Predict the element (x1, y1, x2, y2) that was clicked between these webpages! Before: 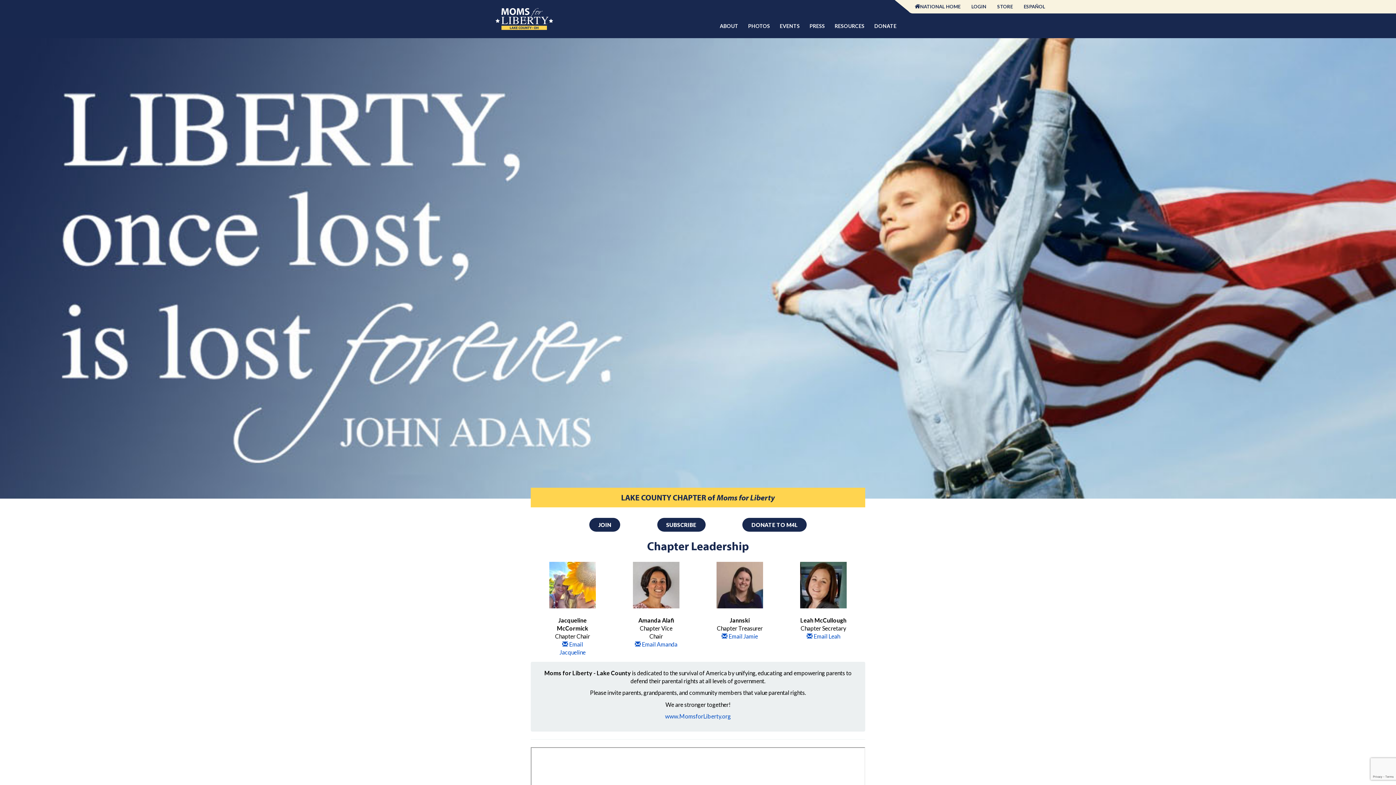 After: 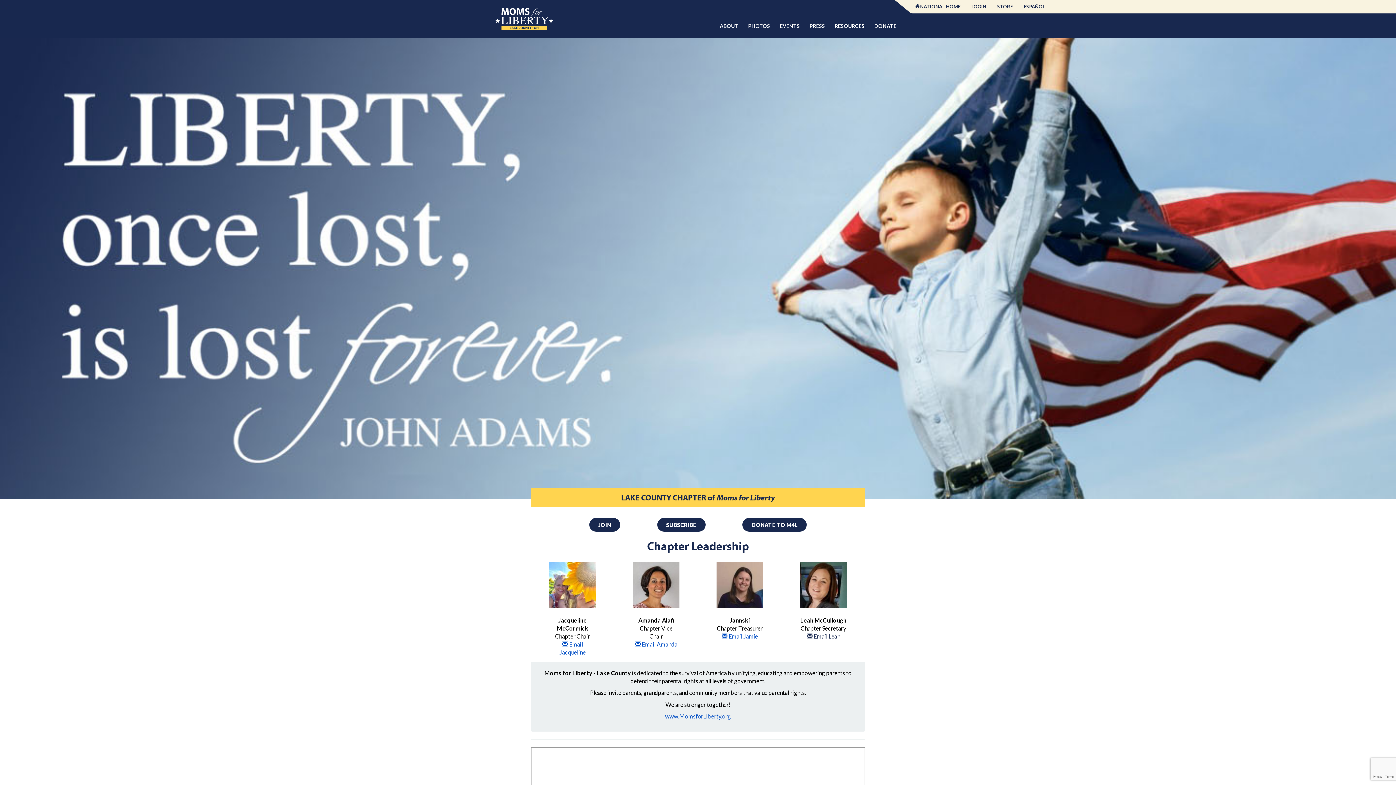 Action: label:  Email Leah bbox: (806, 632, 840, 639)